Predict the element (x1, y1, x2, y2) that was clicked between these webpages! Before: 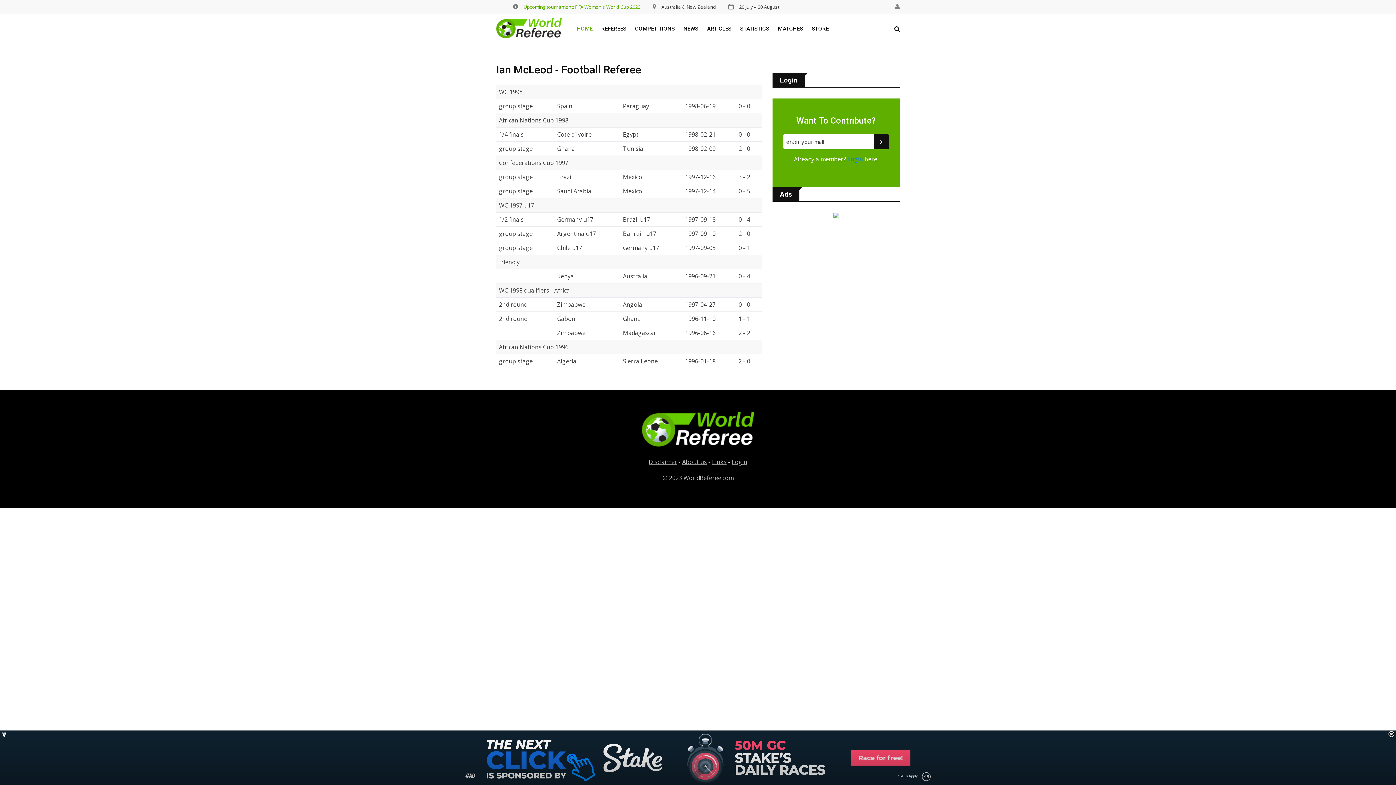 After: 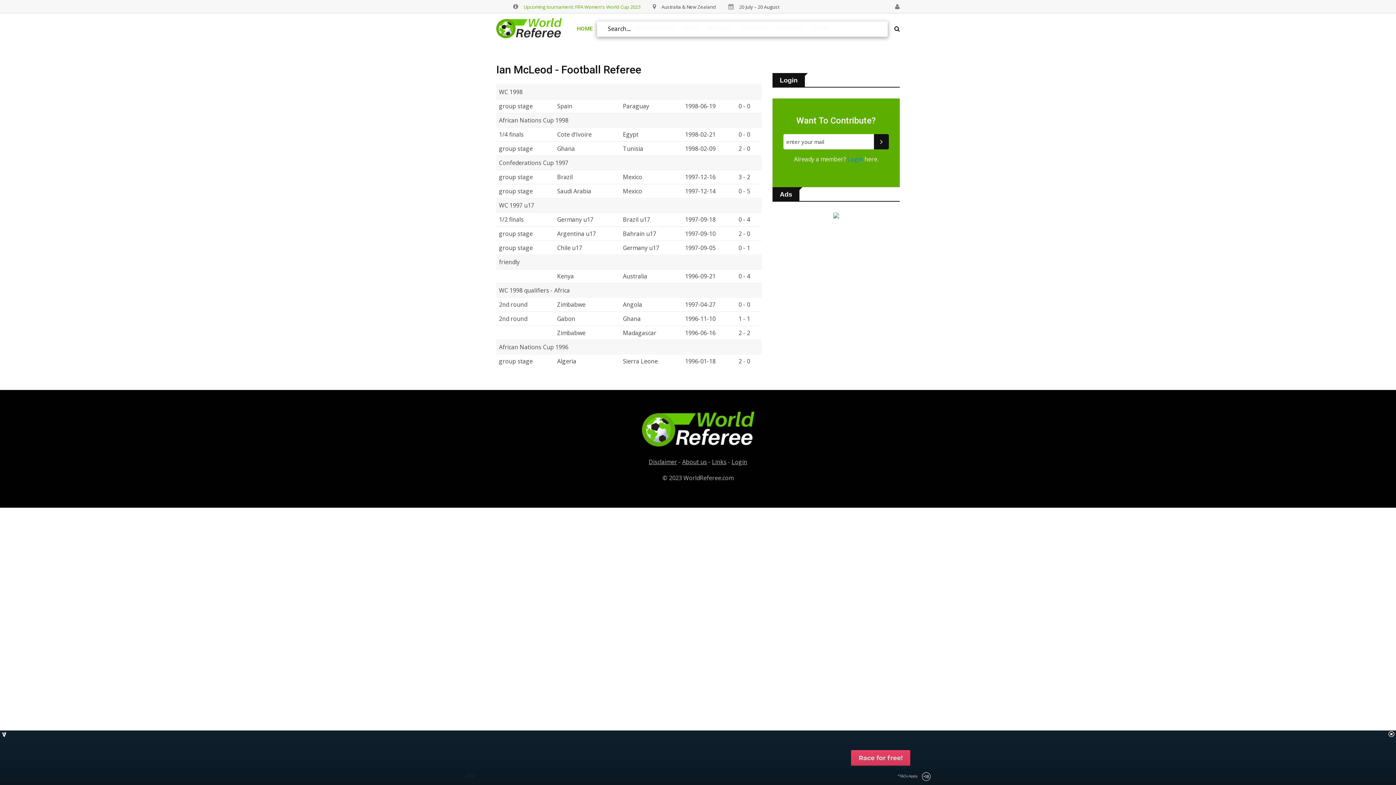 Action: bbox: (894, 26, 900, 32)